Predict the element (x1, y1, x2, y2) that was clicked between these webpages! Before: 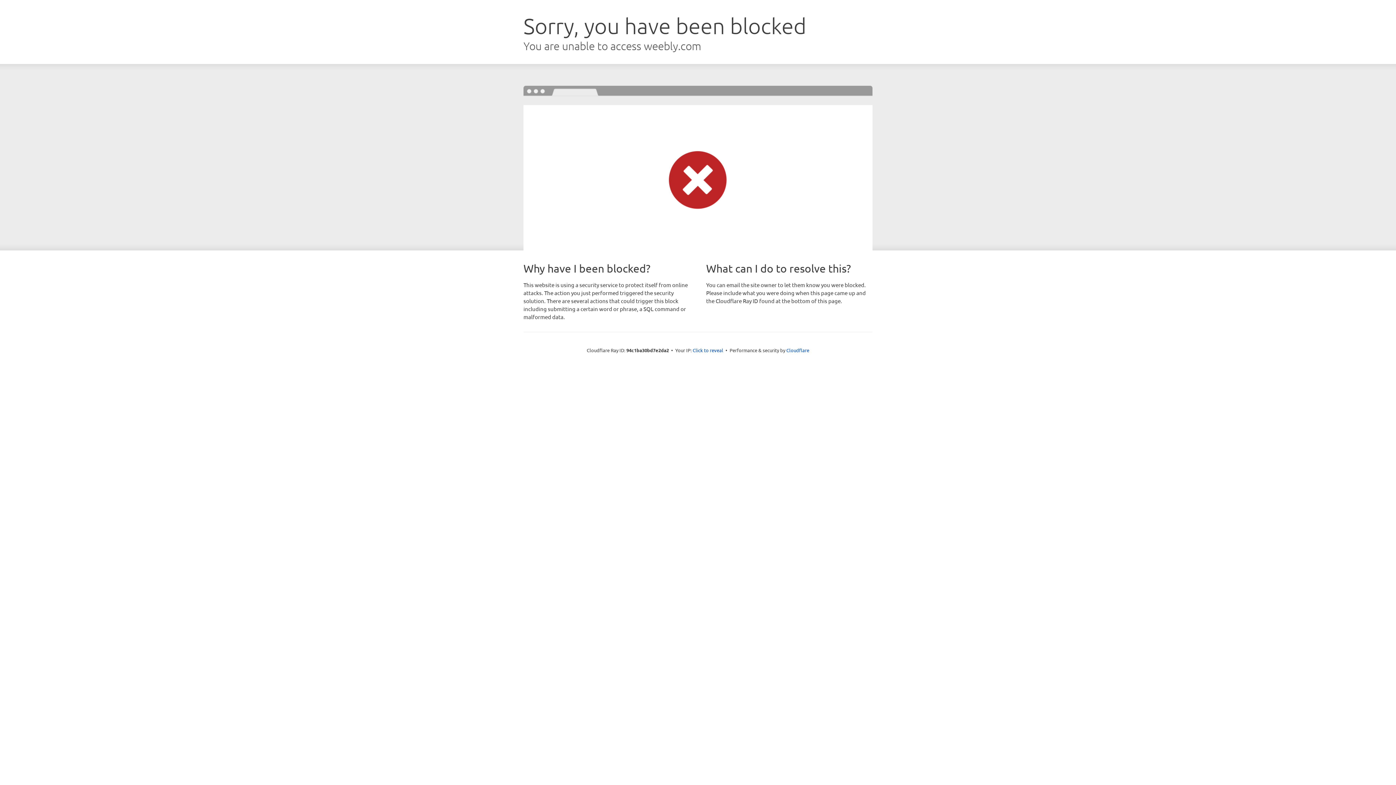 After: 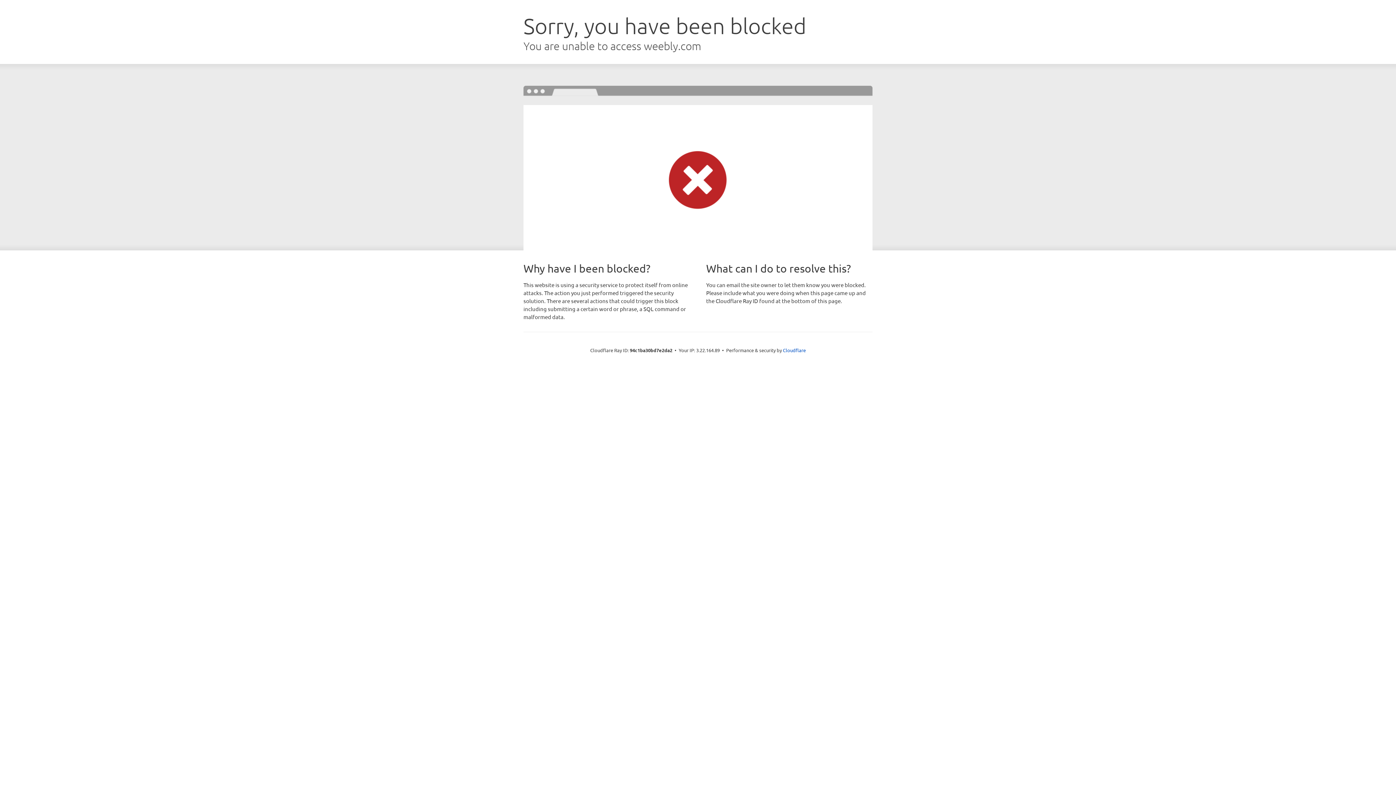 Action: label: Click to reveal bbox: (692, 346, 723, 353)